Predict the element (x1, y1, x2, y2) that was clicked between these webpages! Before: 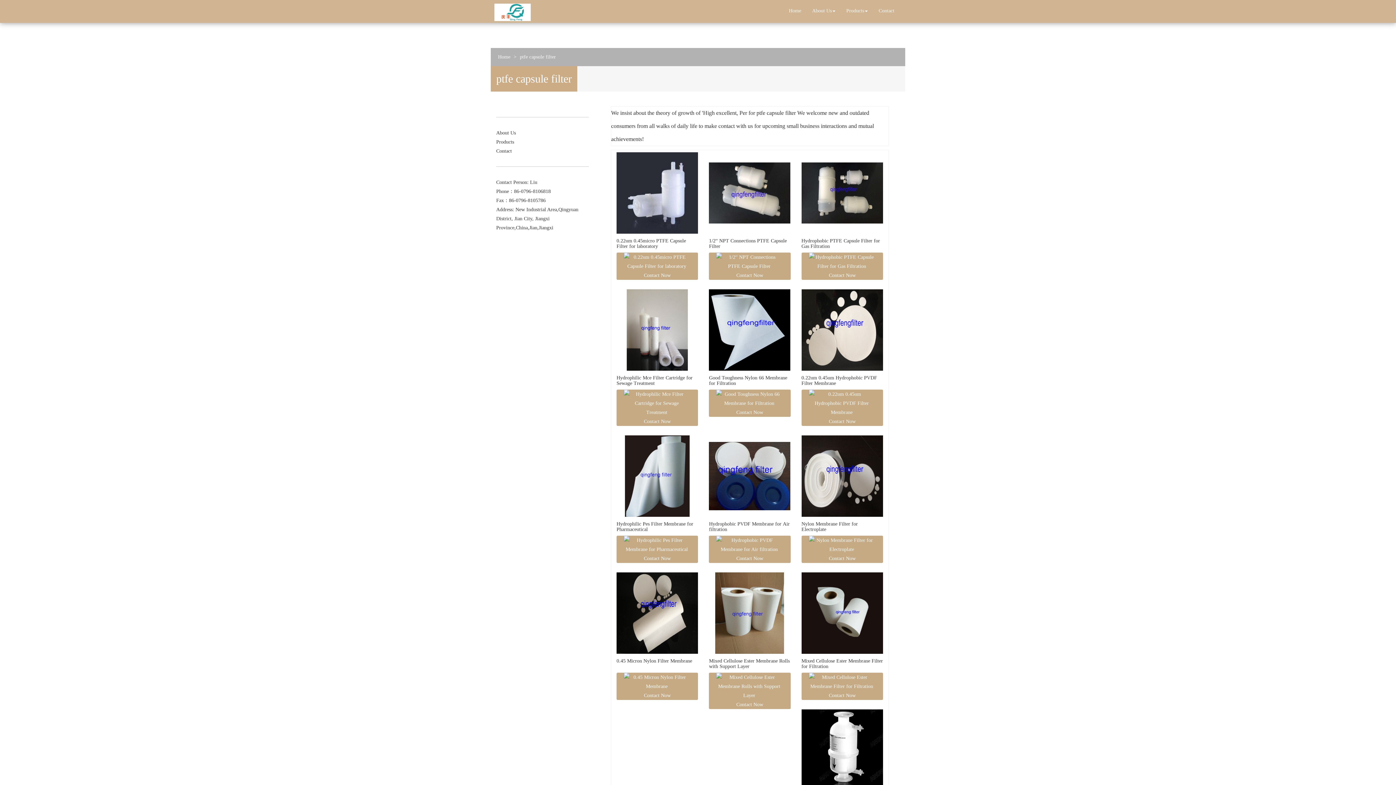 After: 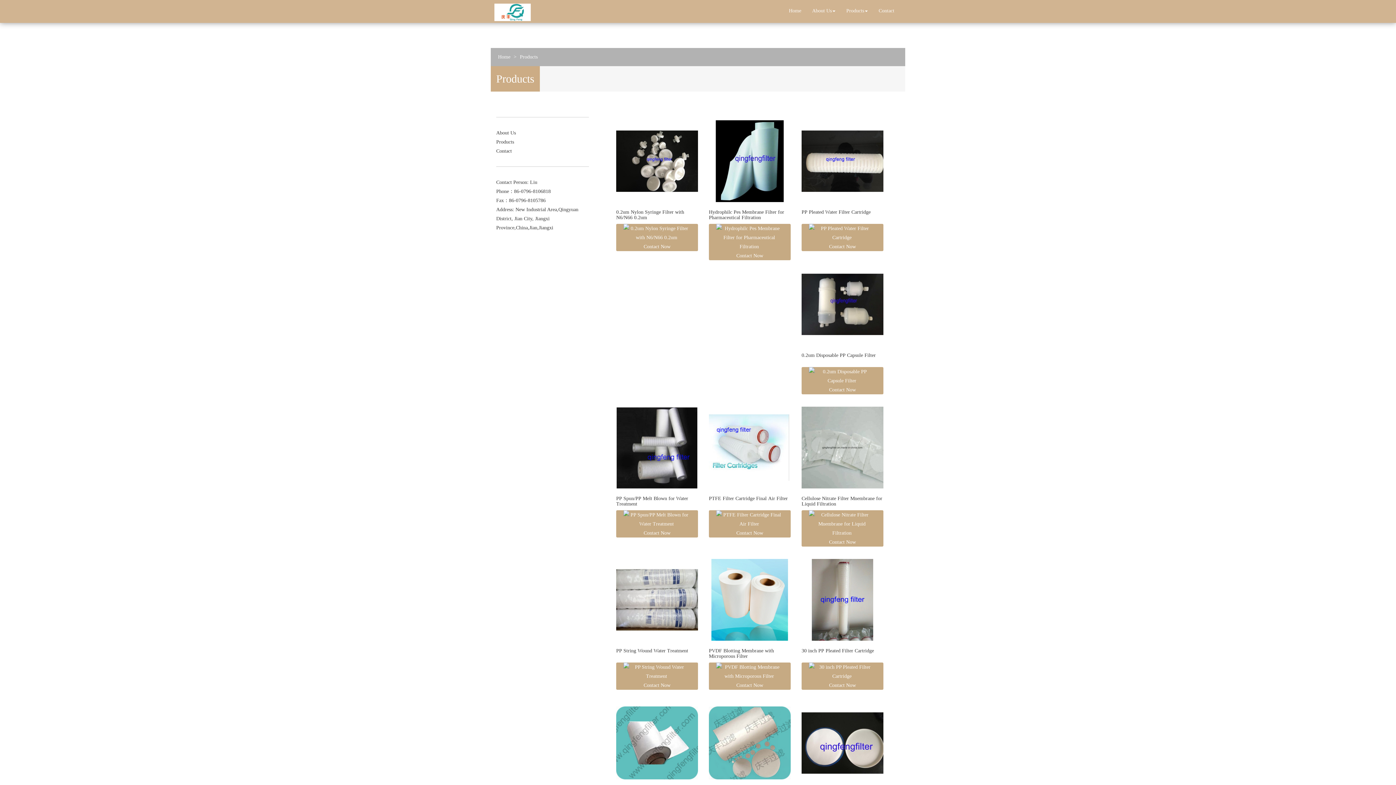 Action: bbox: (841, 1, 873, 20) label: Products